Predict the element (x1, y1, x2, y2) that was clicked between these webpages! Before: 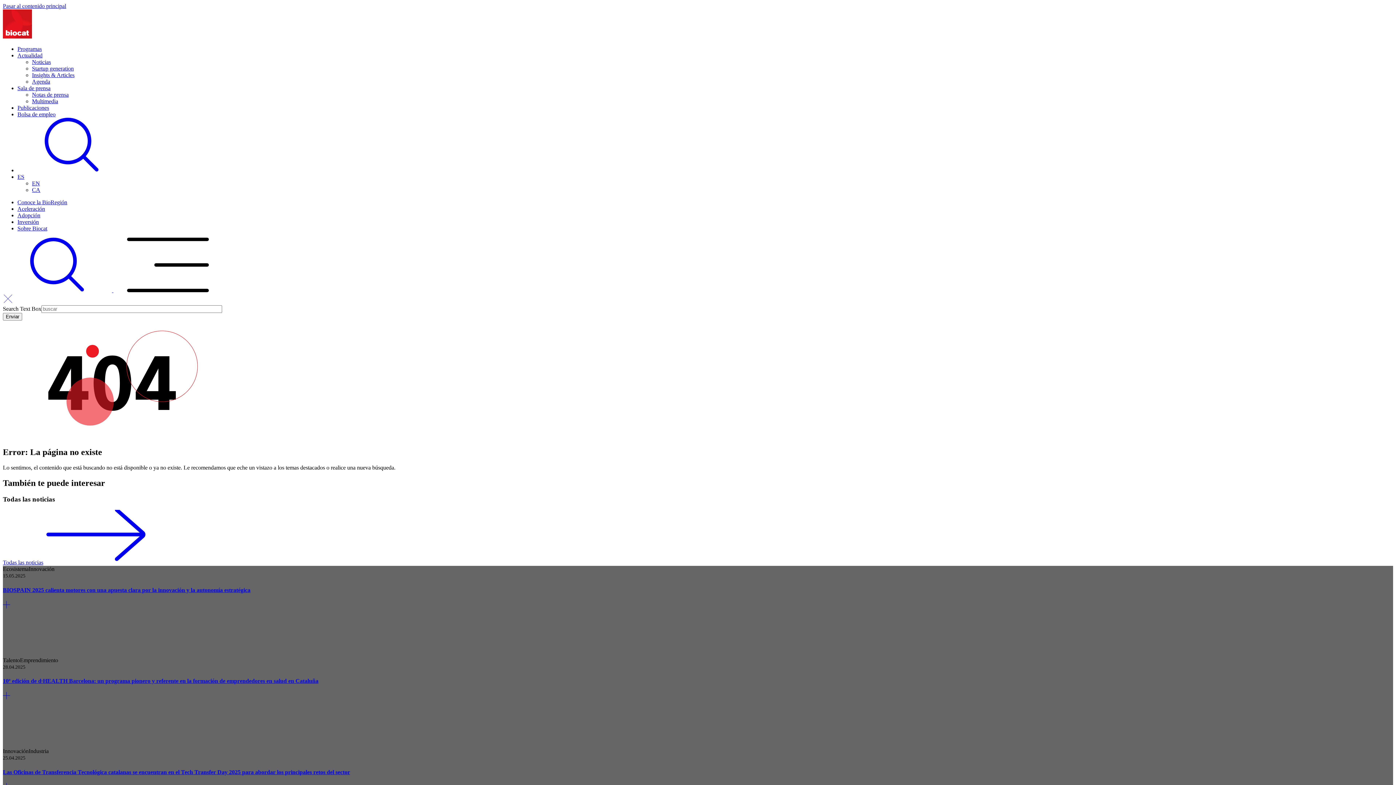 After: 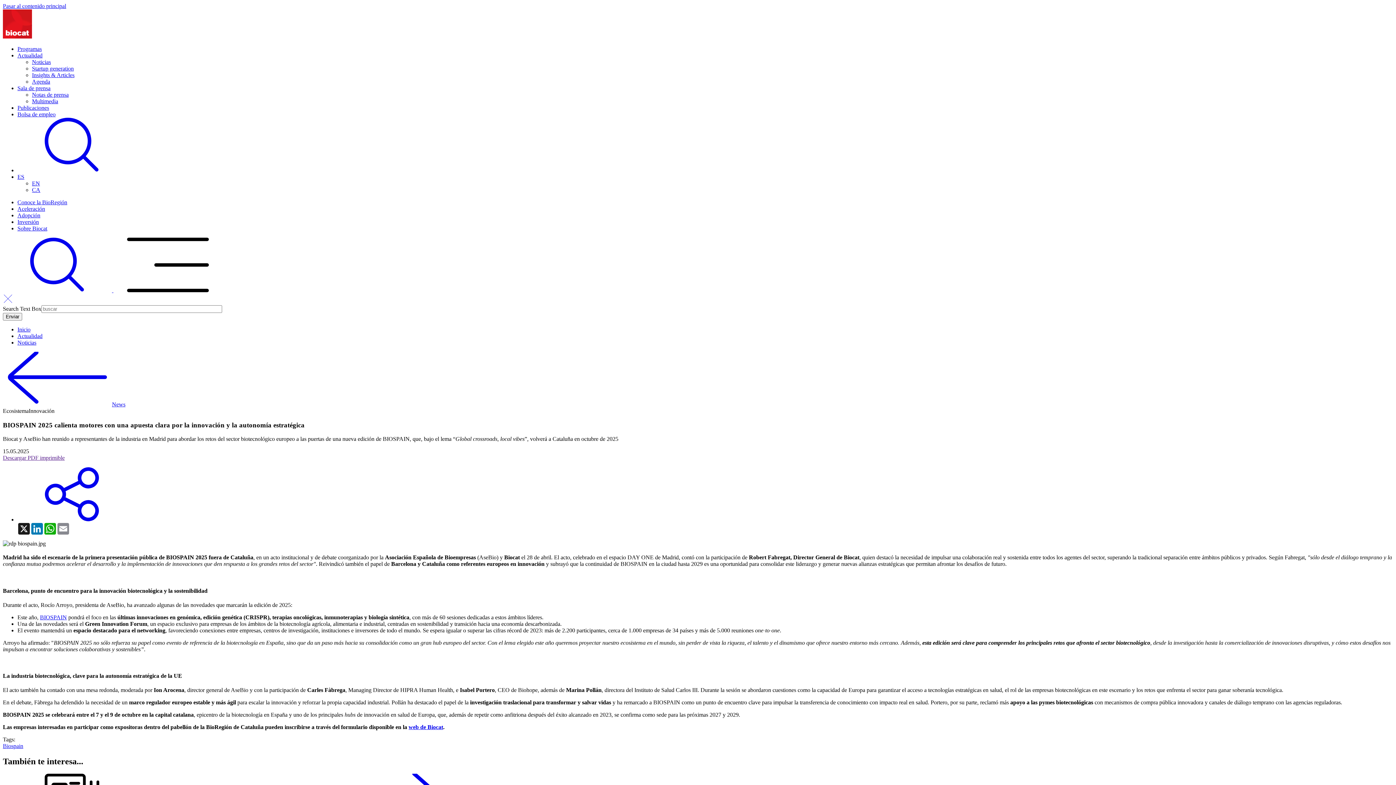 Action: bbox: (2, 587, 250, 593) label: BIOSPAIN 2025 calienta motores con una apuesta clara por la innovación y la autonomía estratégica